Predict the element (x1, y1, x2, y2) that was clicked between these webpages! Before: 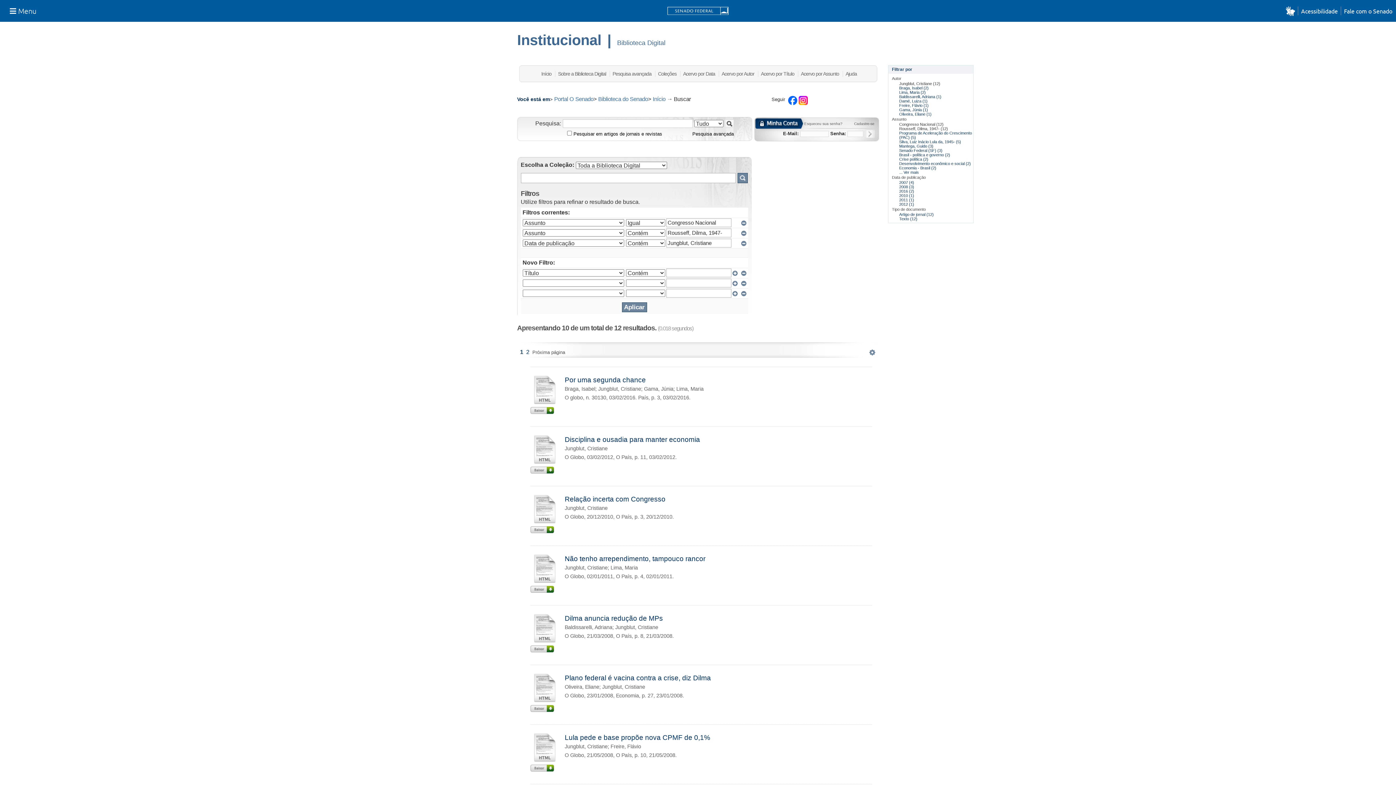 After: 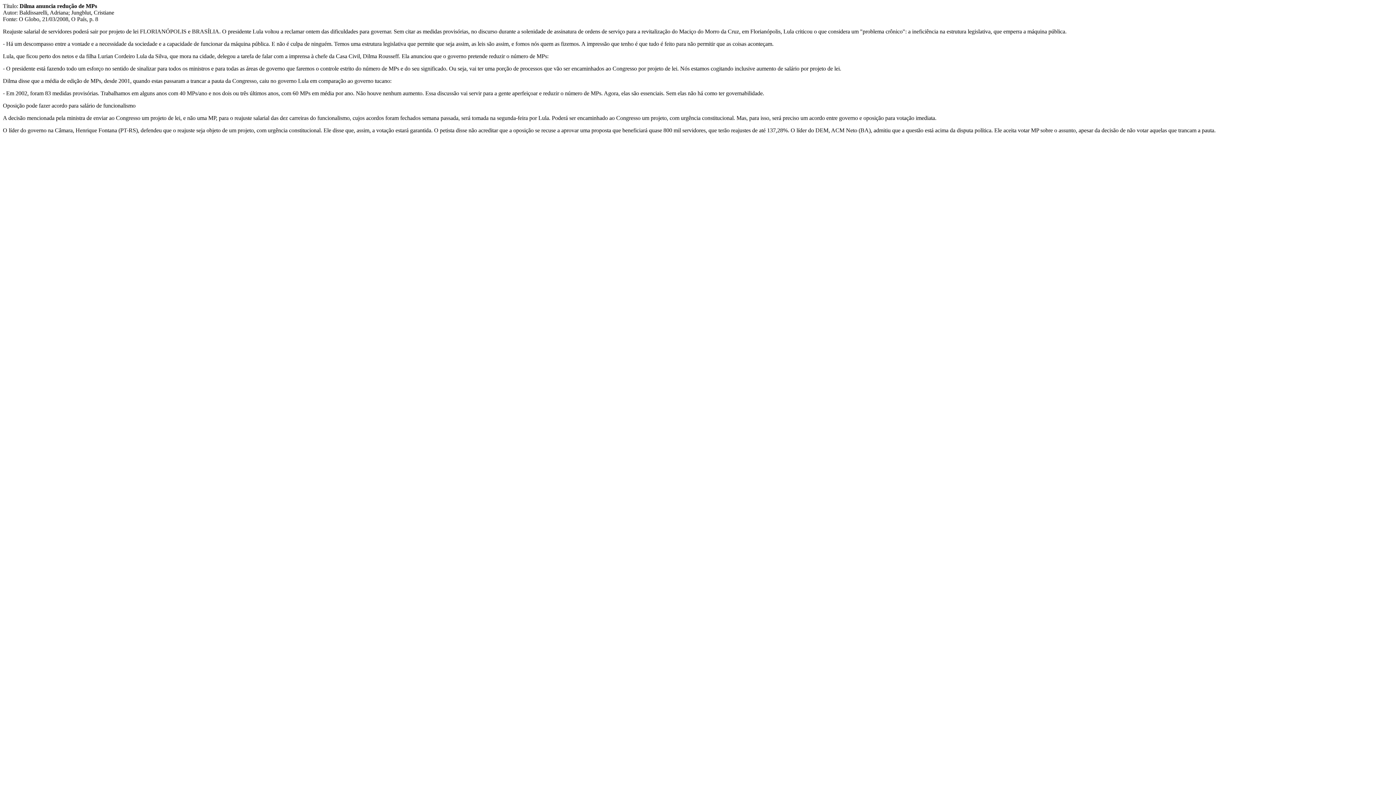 Action: bbox: (530, 646, 554, 652)